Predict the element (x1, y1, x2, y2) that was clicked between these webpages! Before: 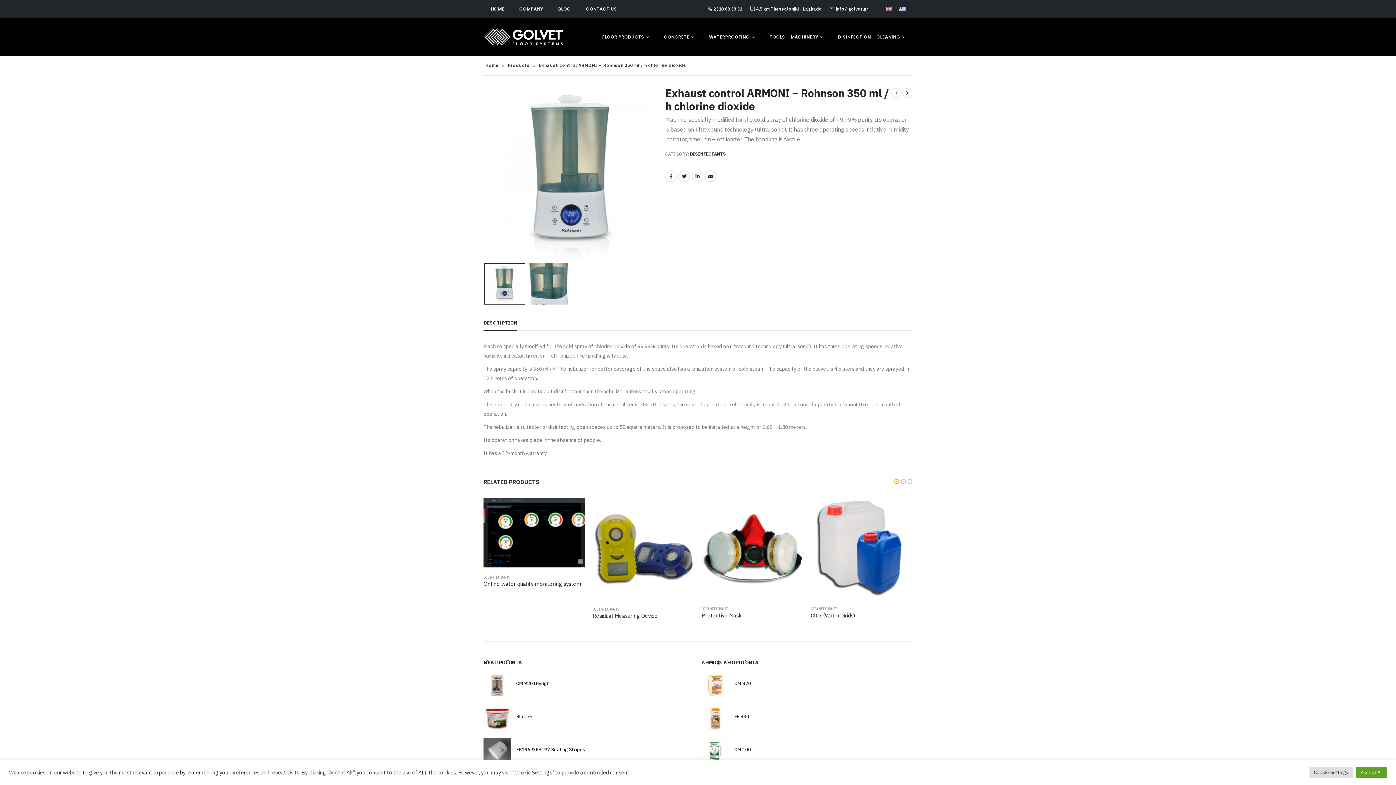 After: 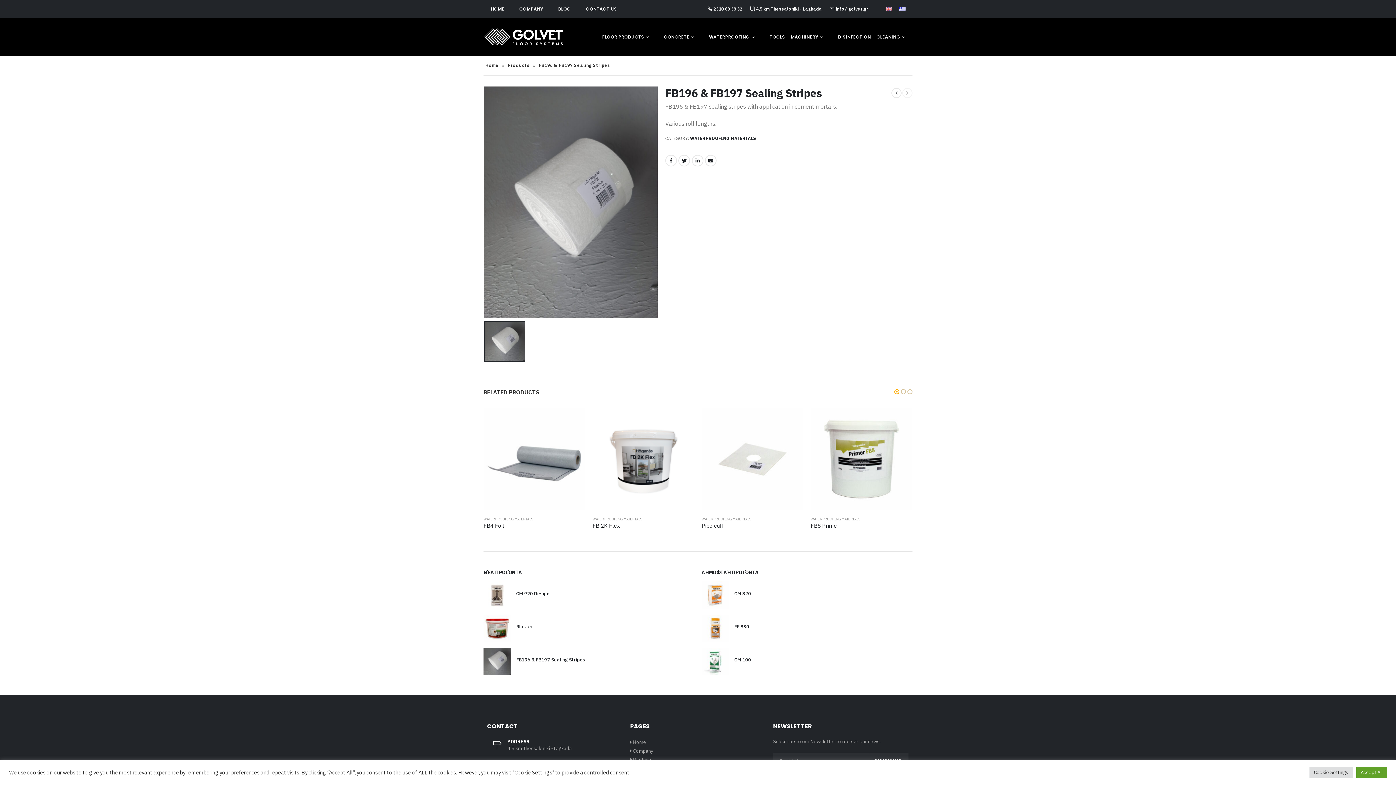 Action: bbox: (483, 738, 510, 765)